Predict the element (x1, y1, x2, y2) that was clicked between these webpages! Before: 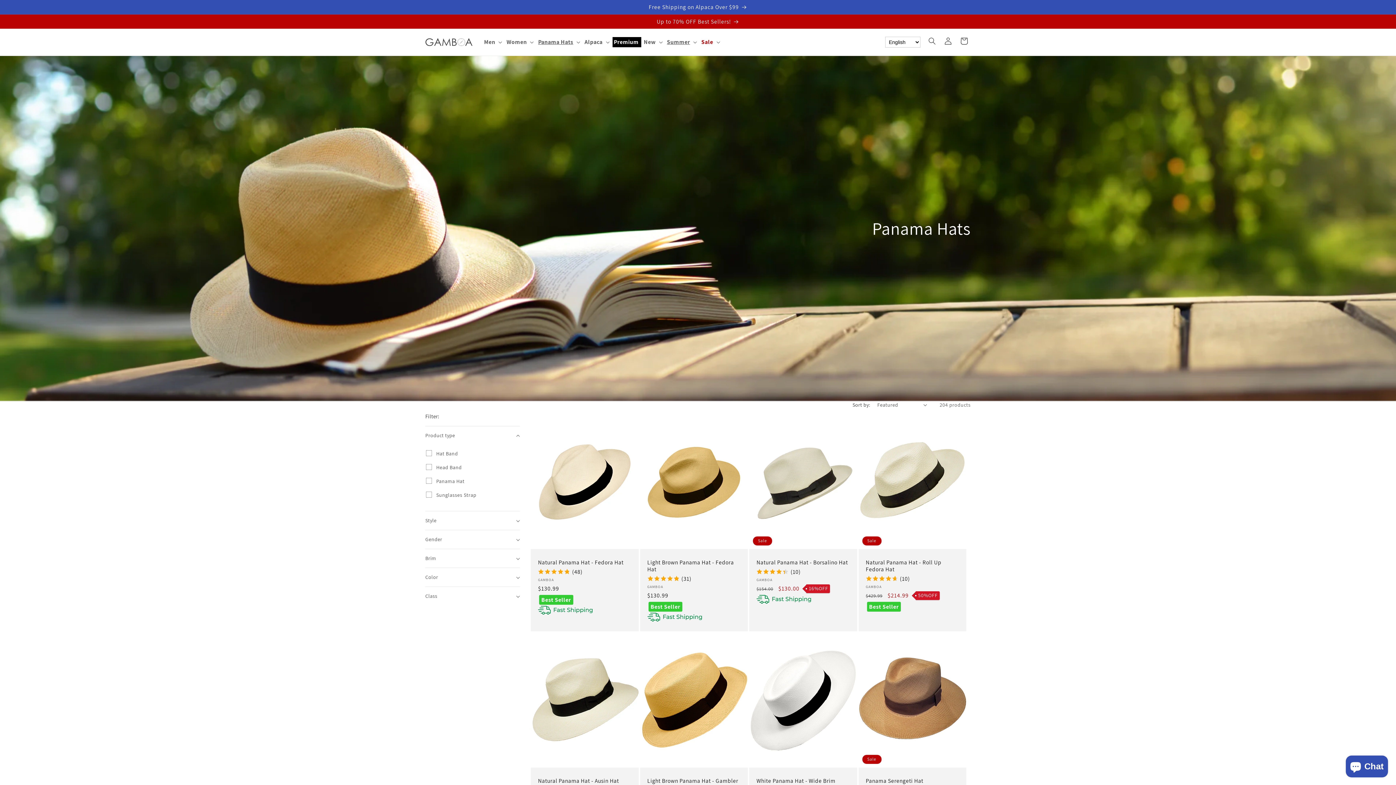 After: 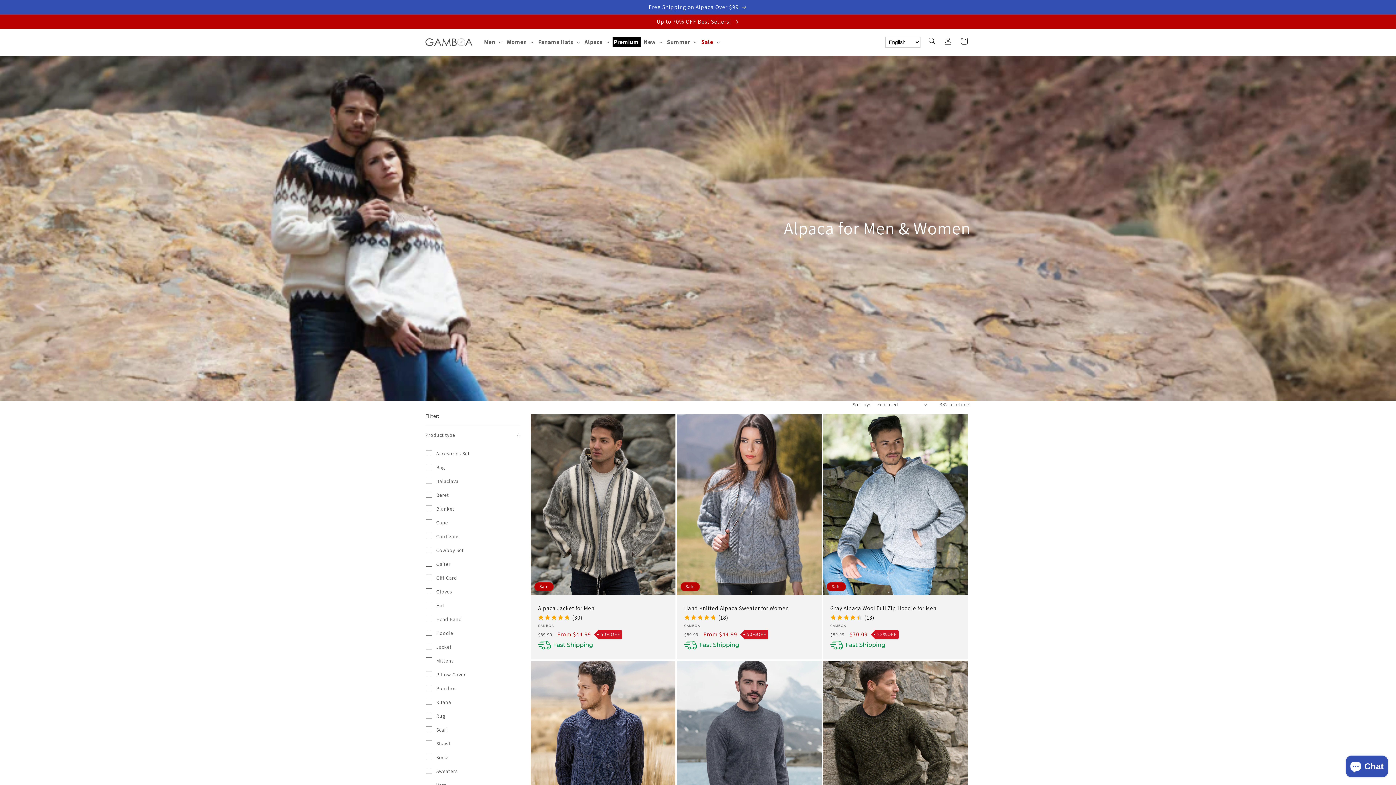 Action: label: Alpaca bbox: (584, 38, 602, 45)